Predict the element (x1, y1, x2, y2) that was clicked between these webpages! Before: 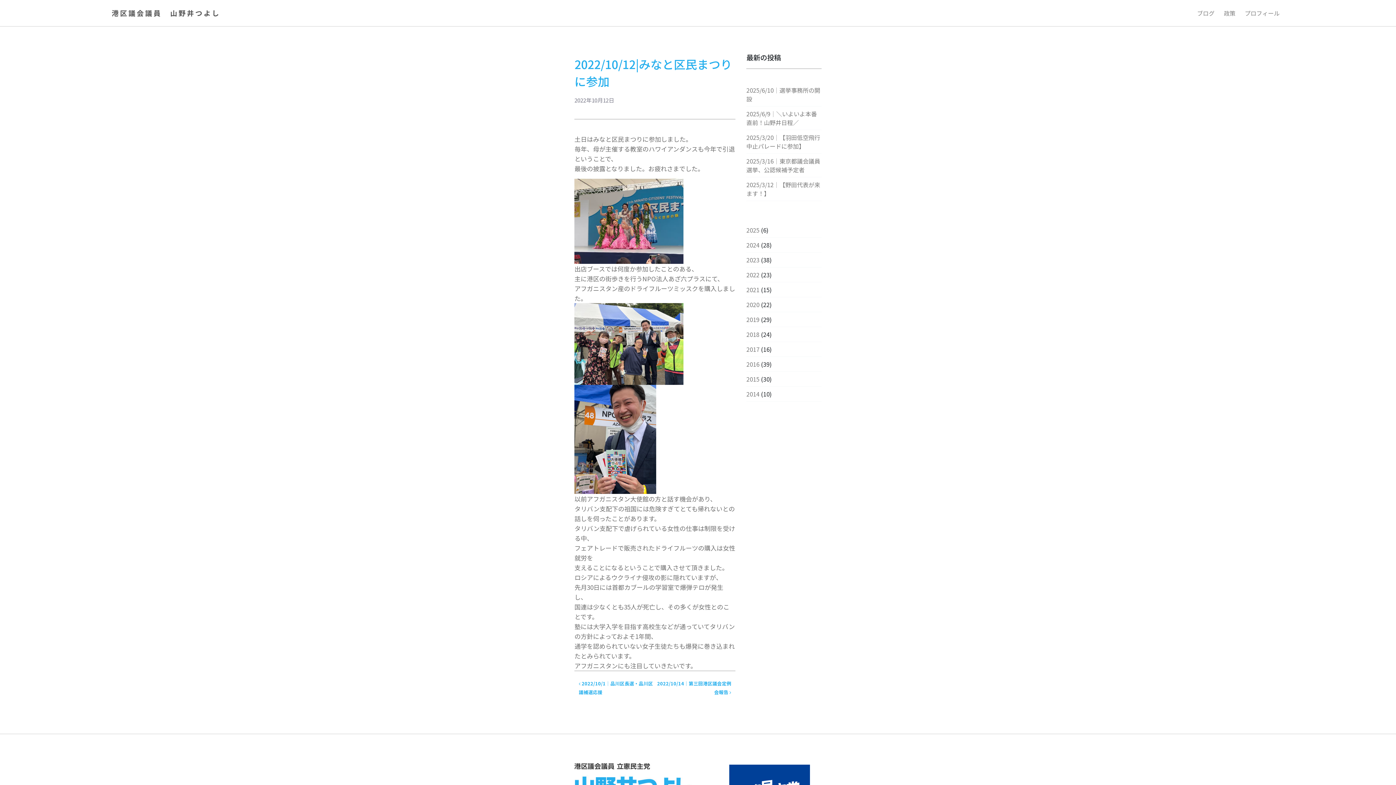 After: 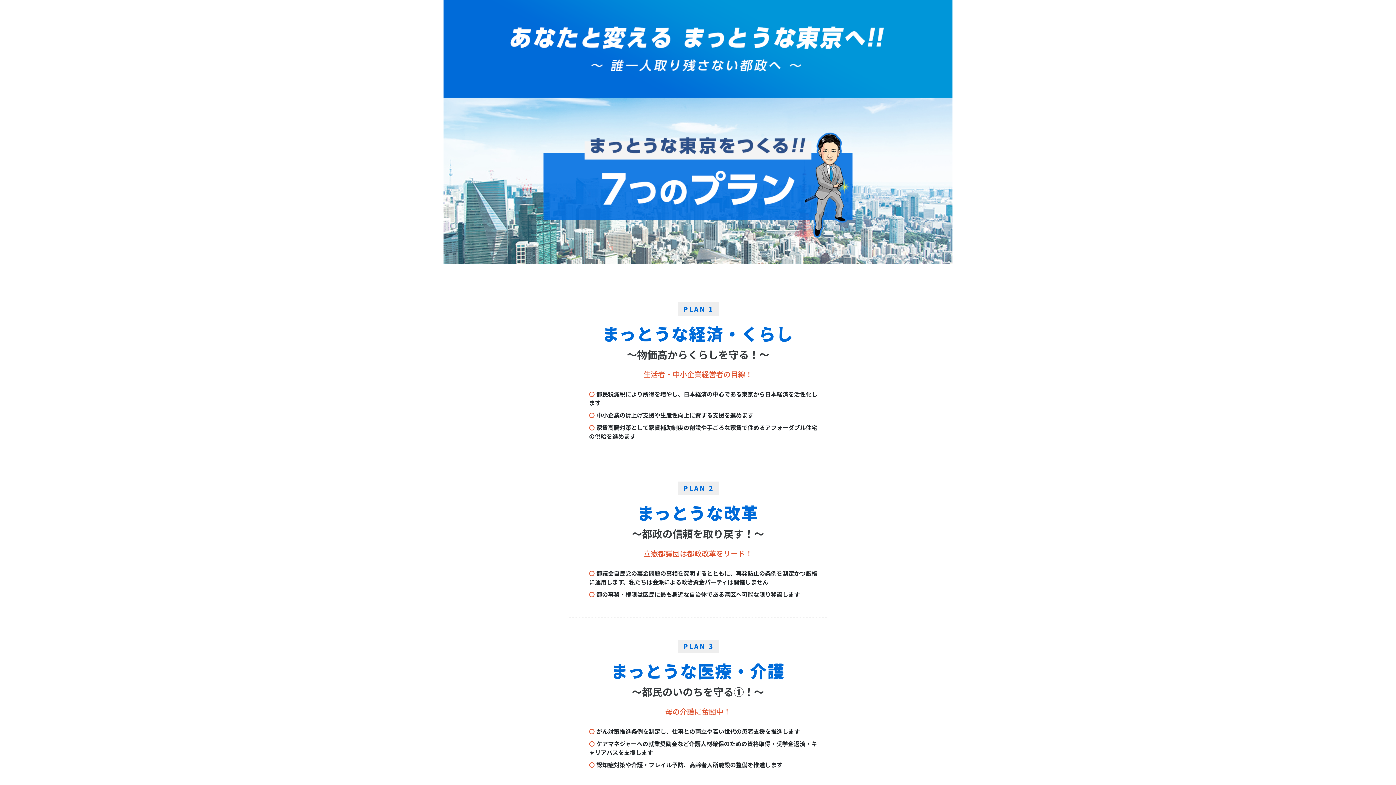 Action: label: 政策 bbox: (1219, 5, 1240, 20)